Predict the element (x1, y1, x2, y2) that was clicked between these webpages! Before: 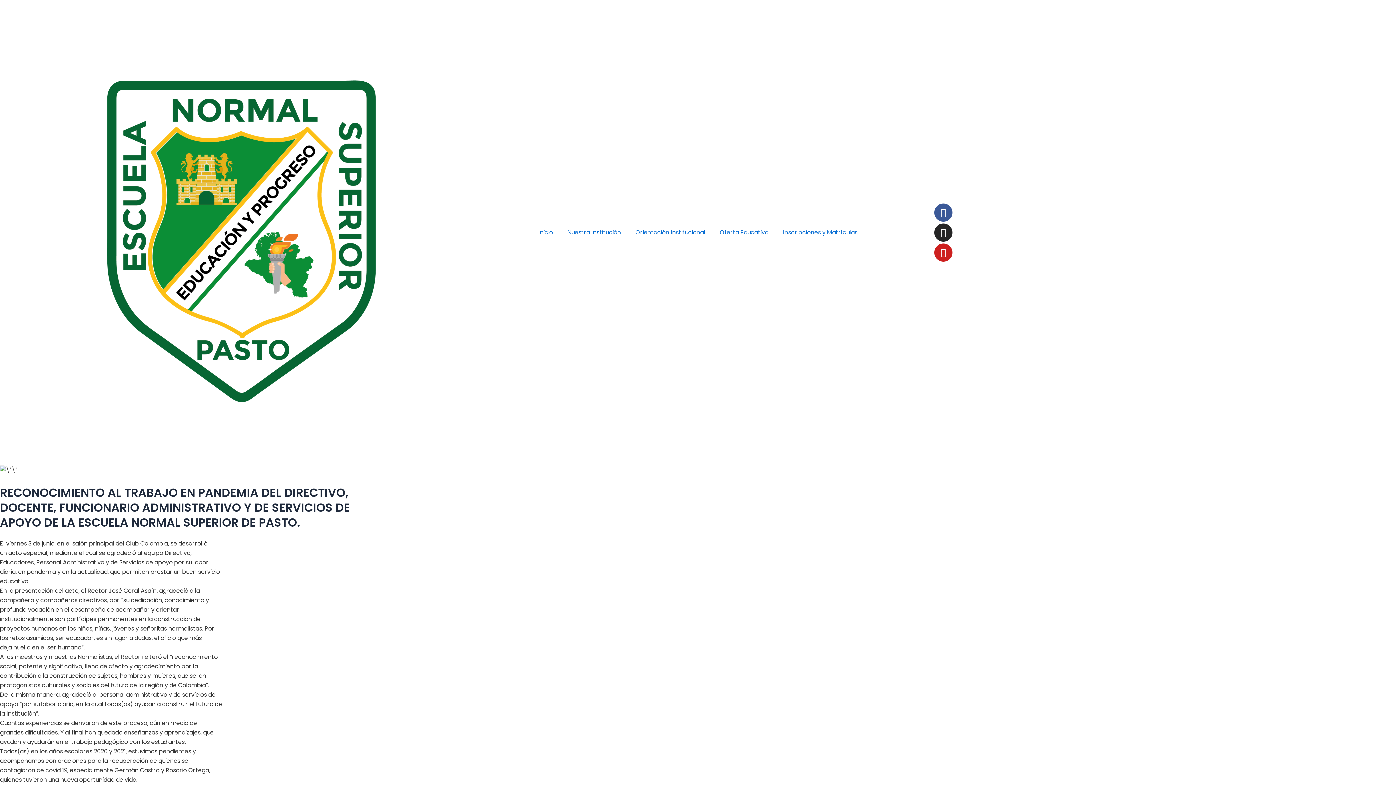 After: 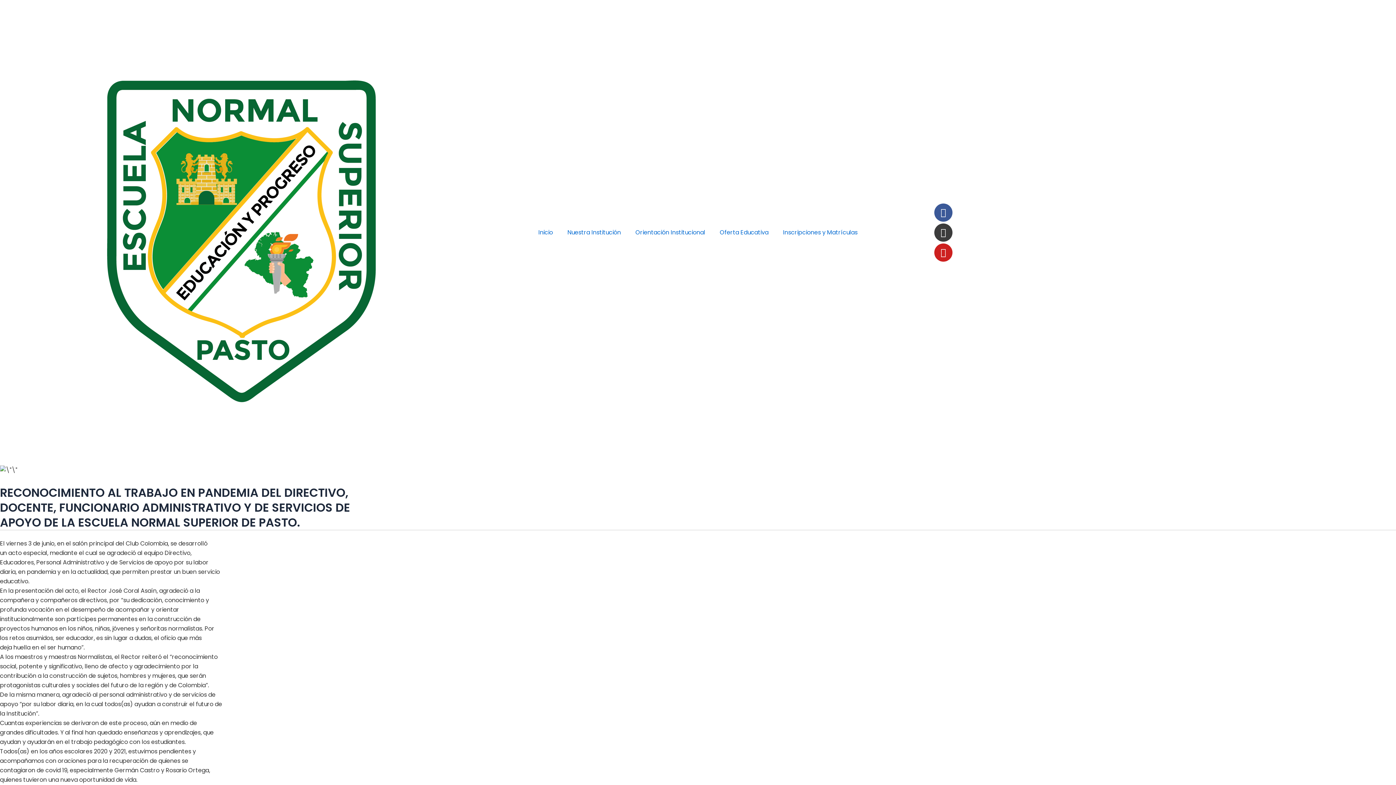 Action: label: Instagram bbox: (934, 223, 952, 241)